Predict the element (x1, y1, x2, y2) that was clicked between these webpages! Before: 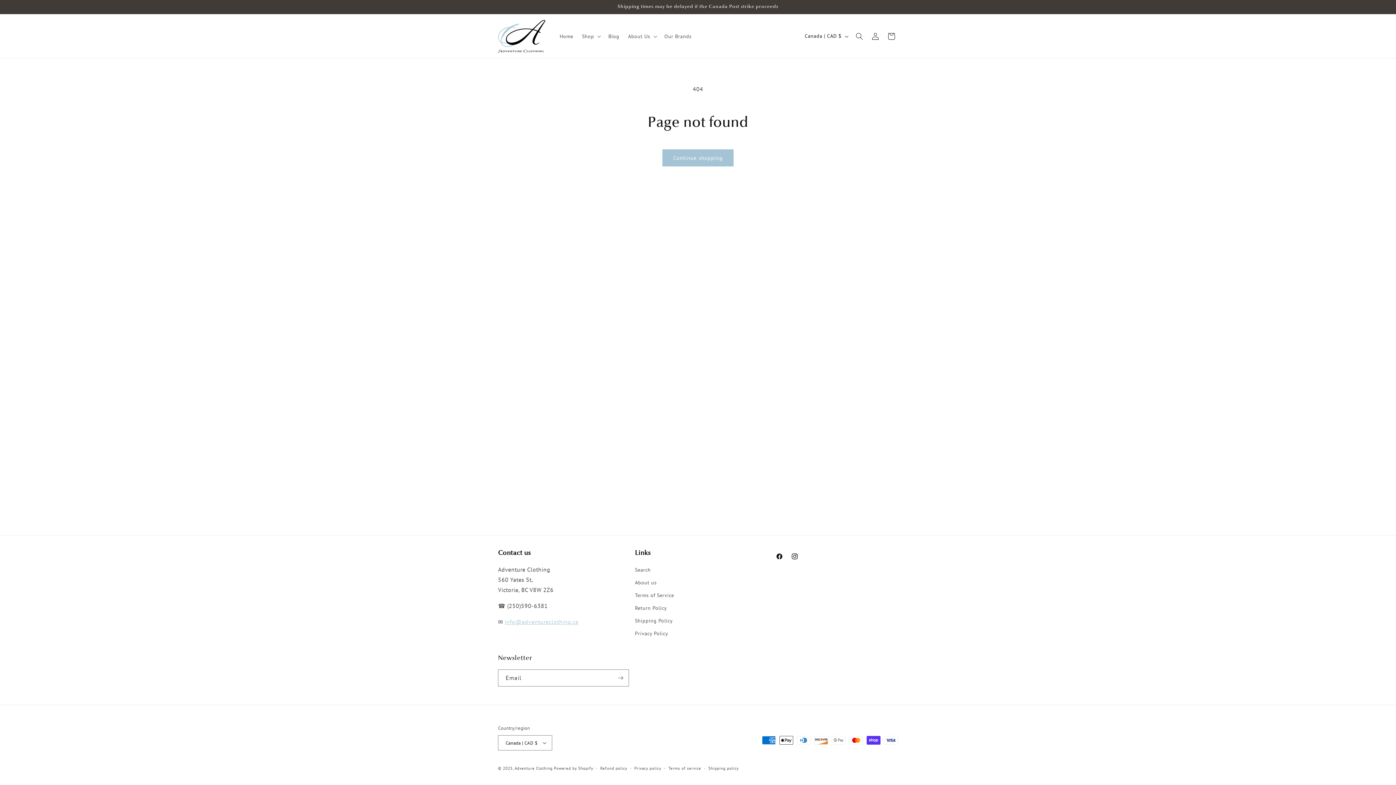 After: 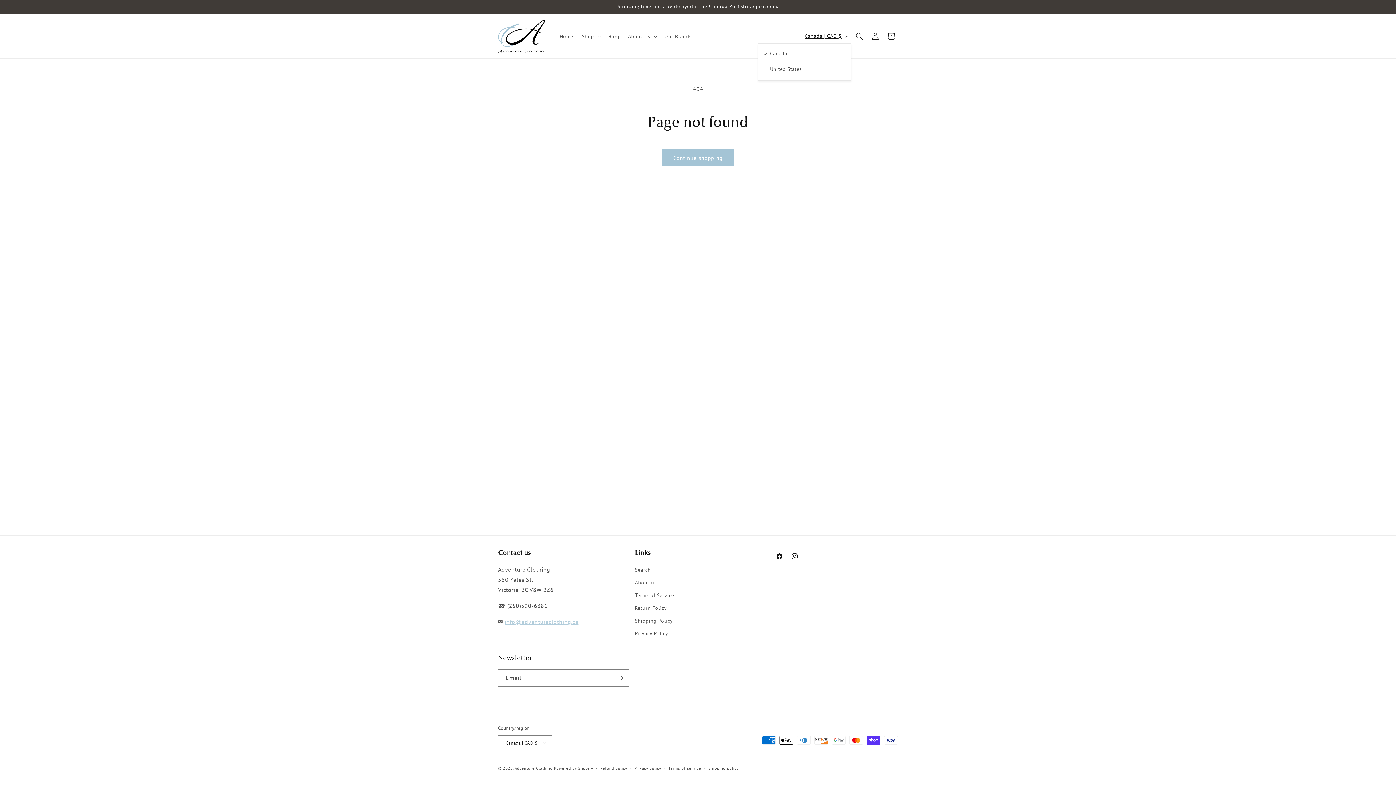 Action: bbox: (800, 29, 851, 43) label: Canada | CAD $